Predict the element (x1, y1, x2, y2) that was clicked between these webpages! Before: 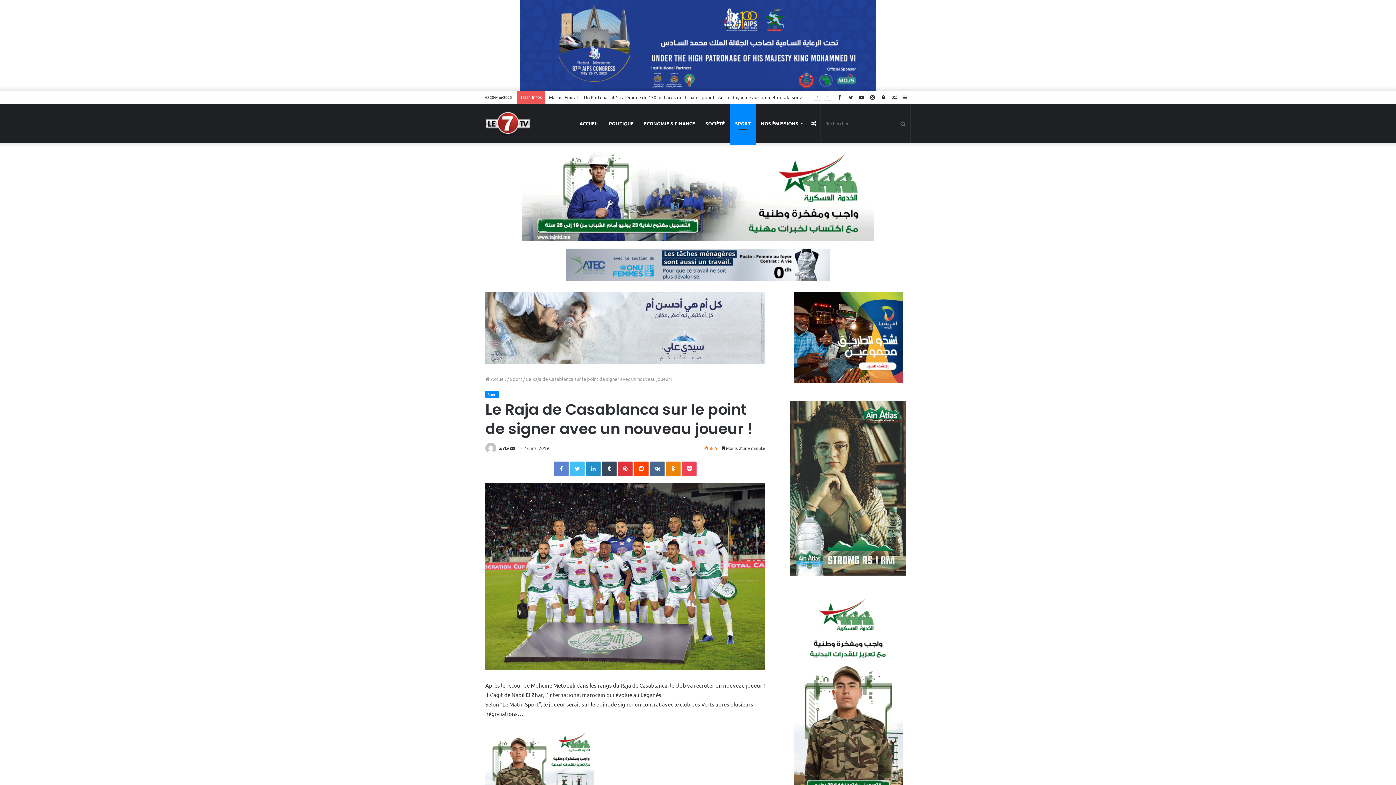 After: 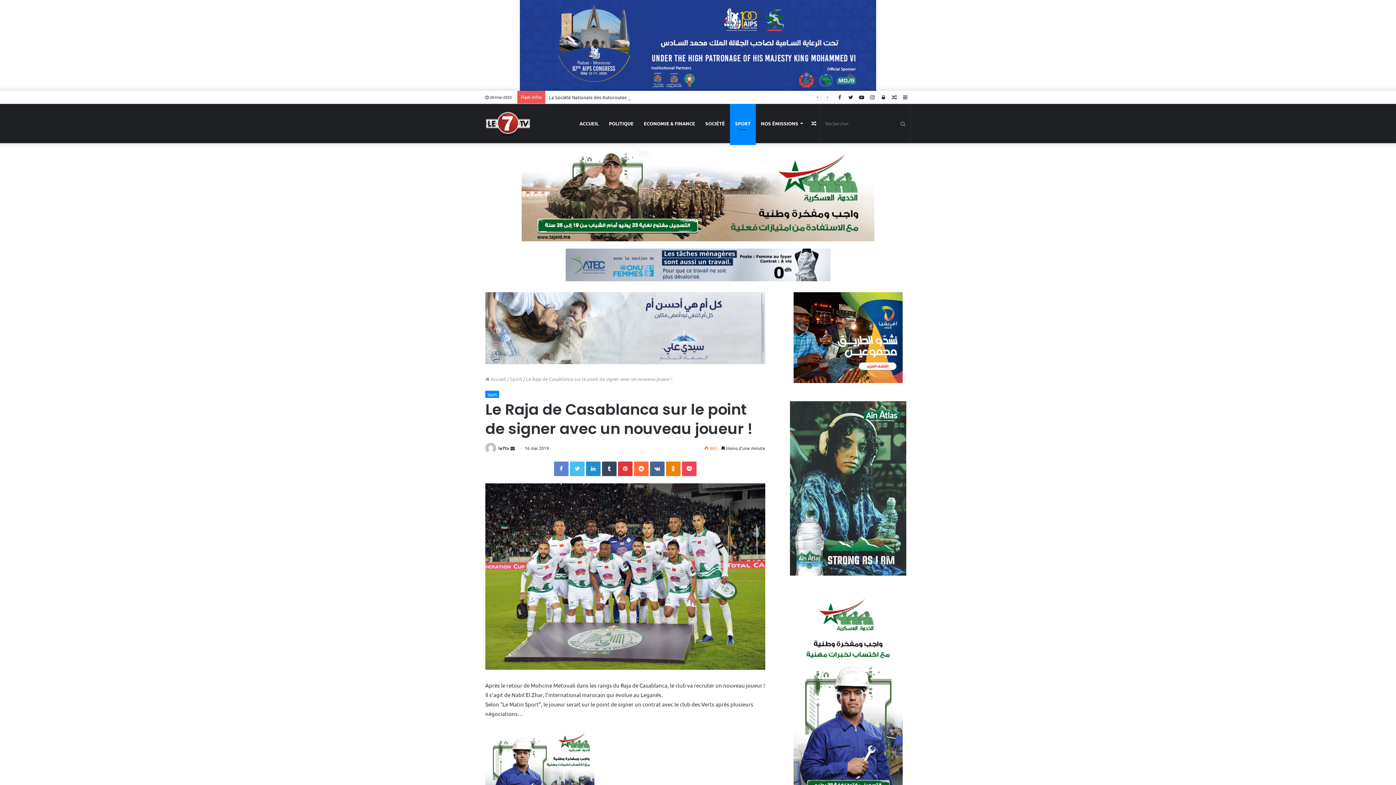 Action: label: Reddit bbox: (634, 461, 648, 476)